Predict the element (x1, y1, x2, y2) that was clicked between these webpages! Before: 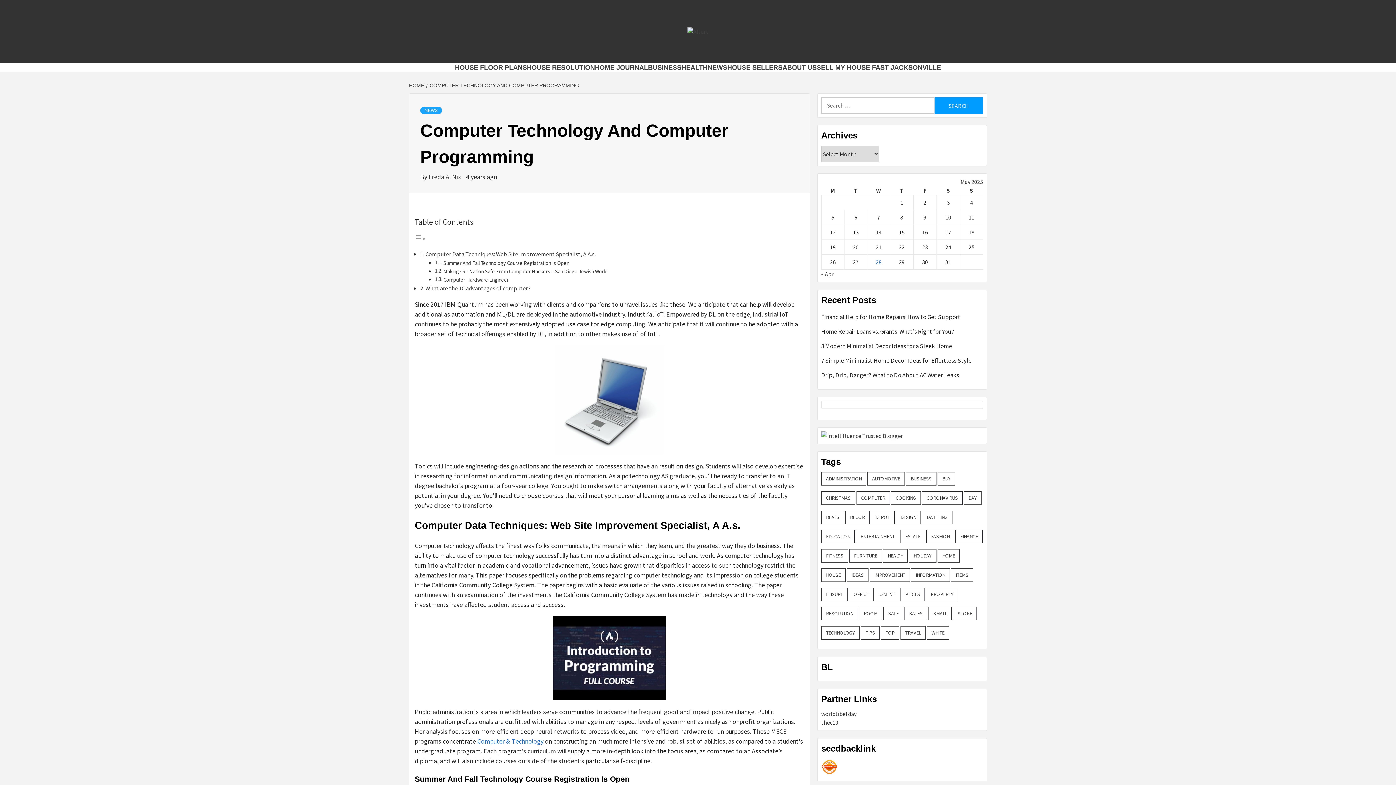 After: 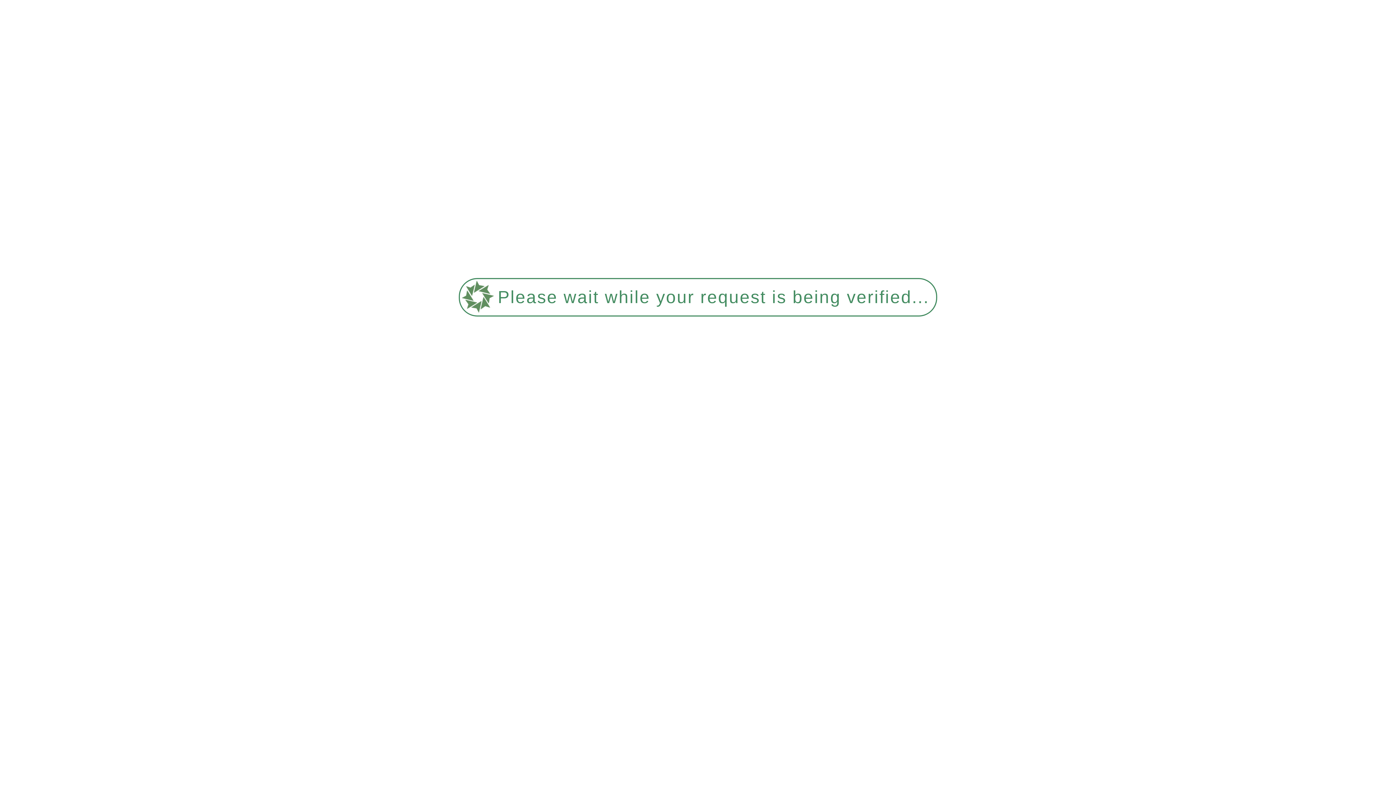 Action: bbox: (867, 472, 905, 485) label: automotive (11 items)